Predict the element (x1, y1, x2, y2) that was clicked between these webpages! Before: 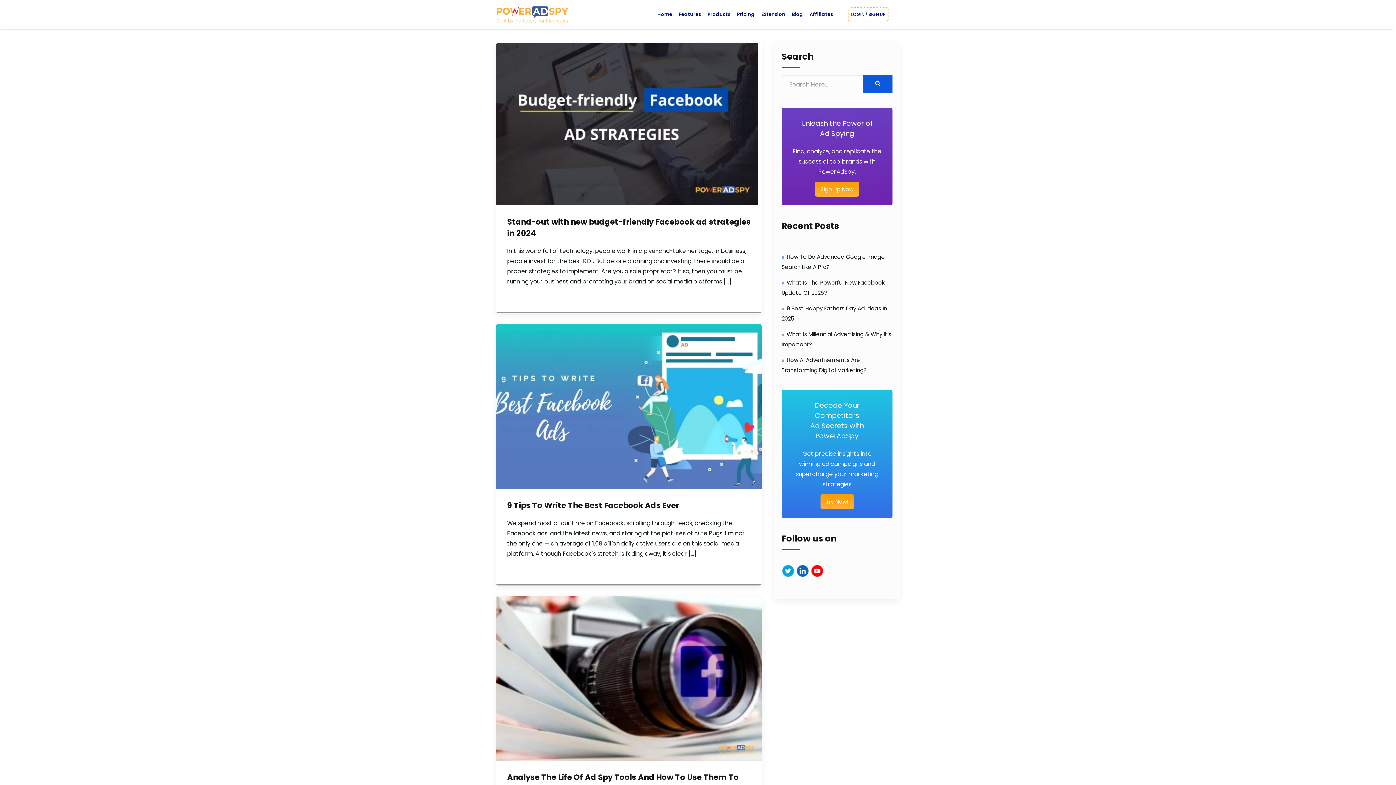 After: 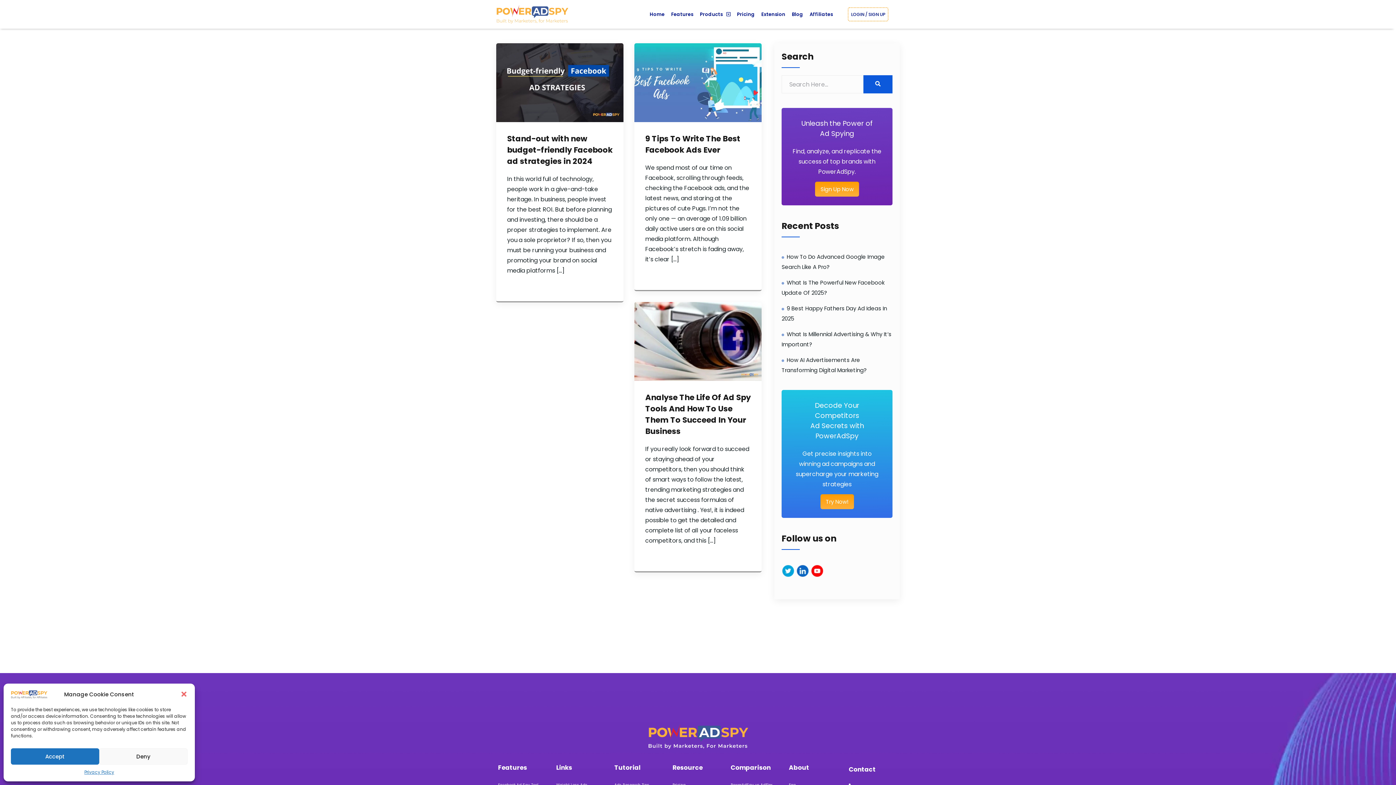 Action: bbox: (810, 566, 824, 575)